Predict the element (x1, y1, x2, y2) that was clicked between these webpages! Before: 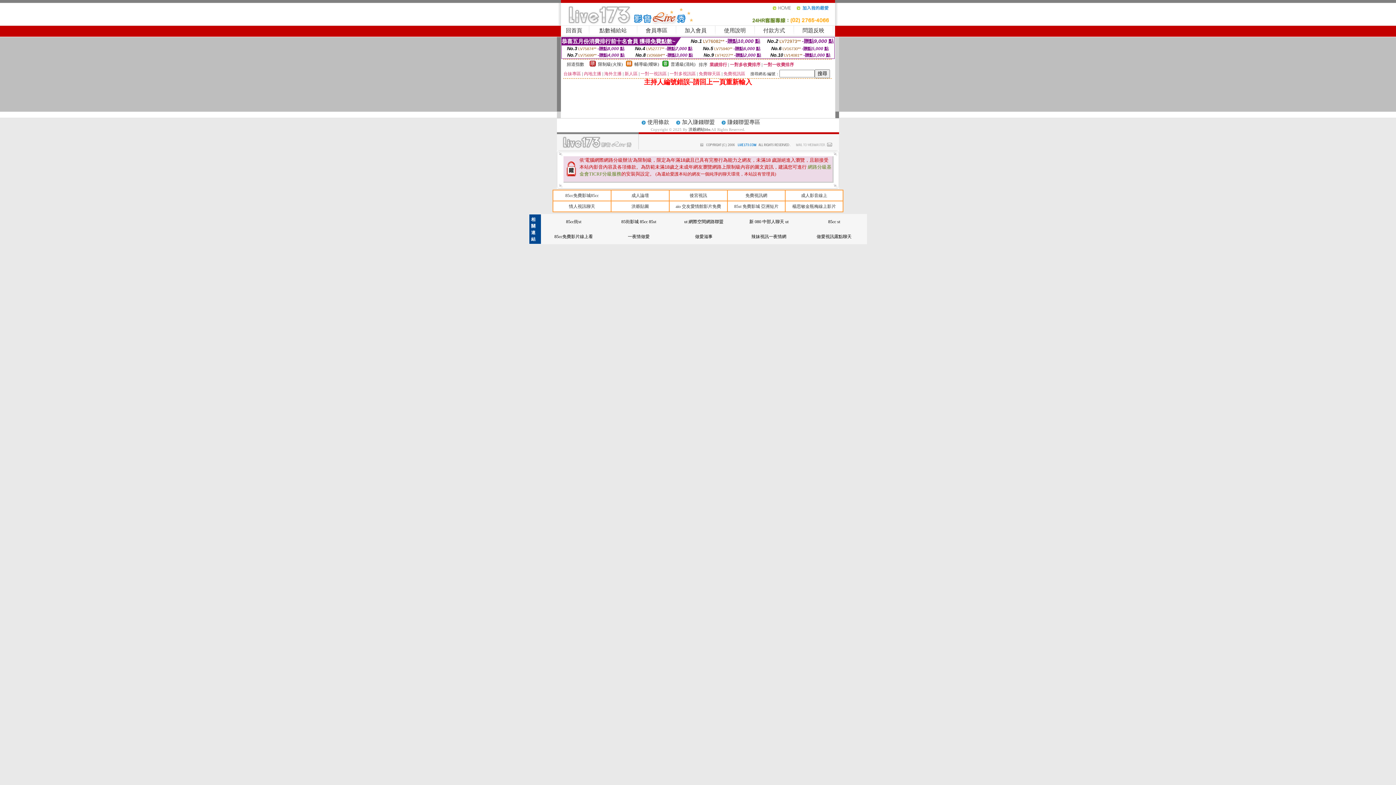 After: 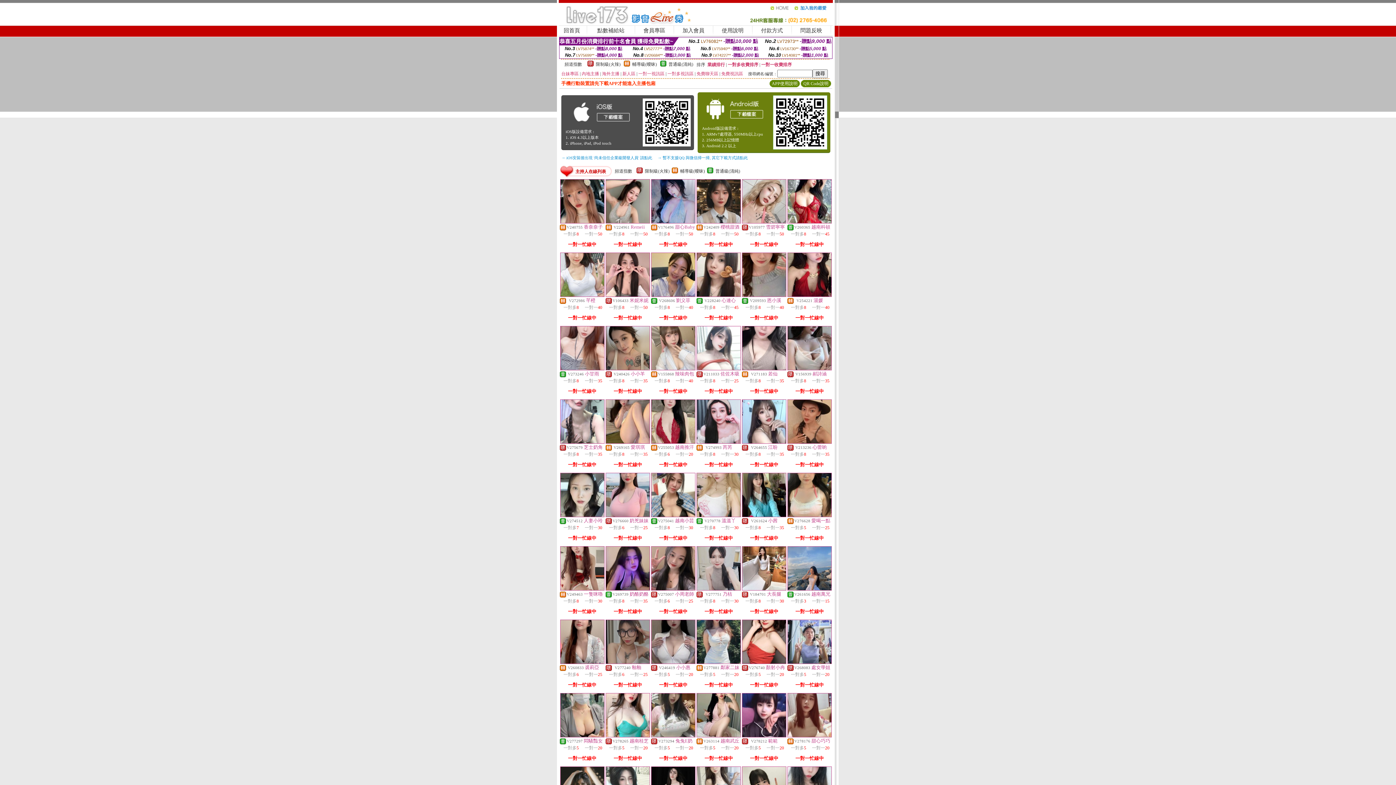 Action: bbox: (688, 127, 711, 131) label: 洪爺網站bbs 